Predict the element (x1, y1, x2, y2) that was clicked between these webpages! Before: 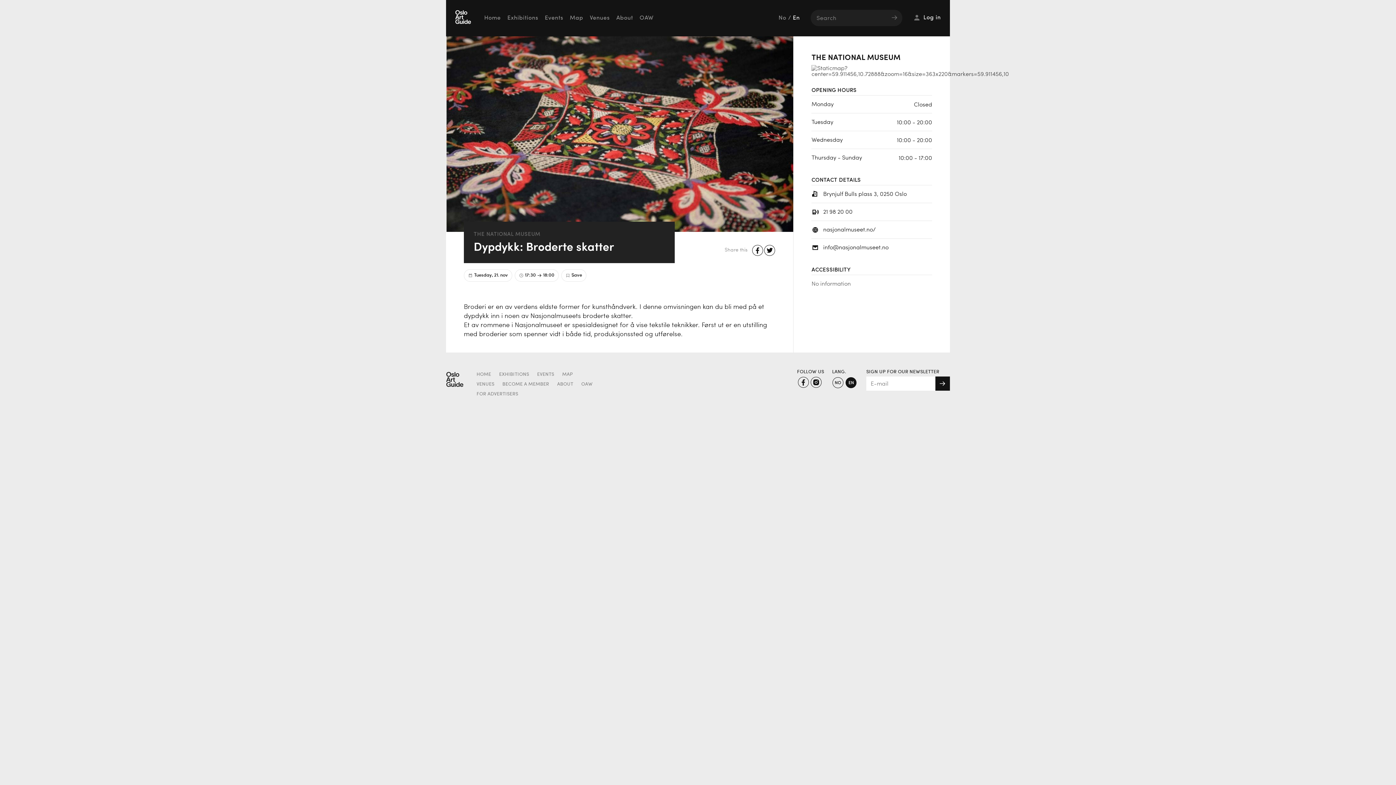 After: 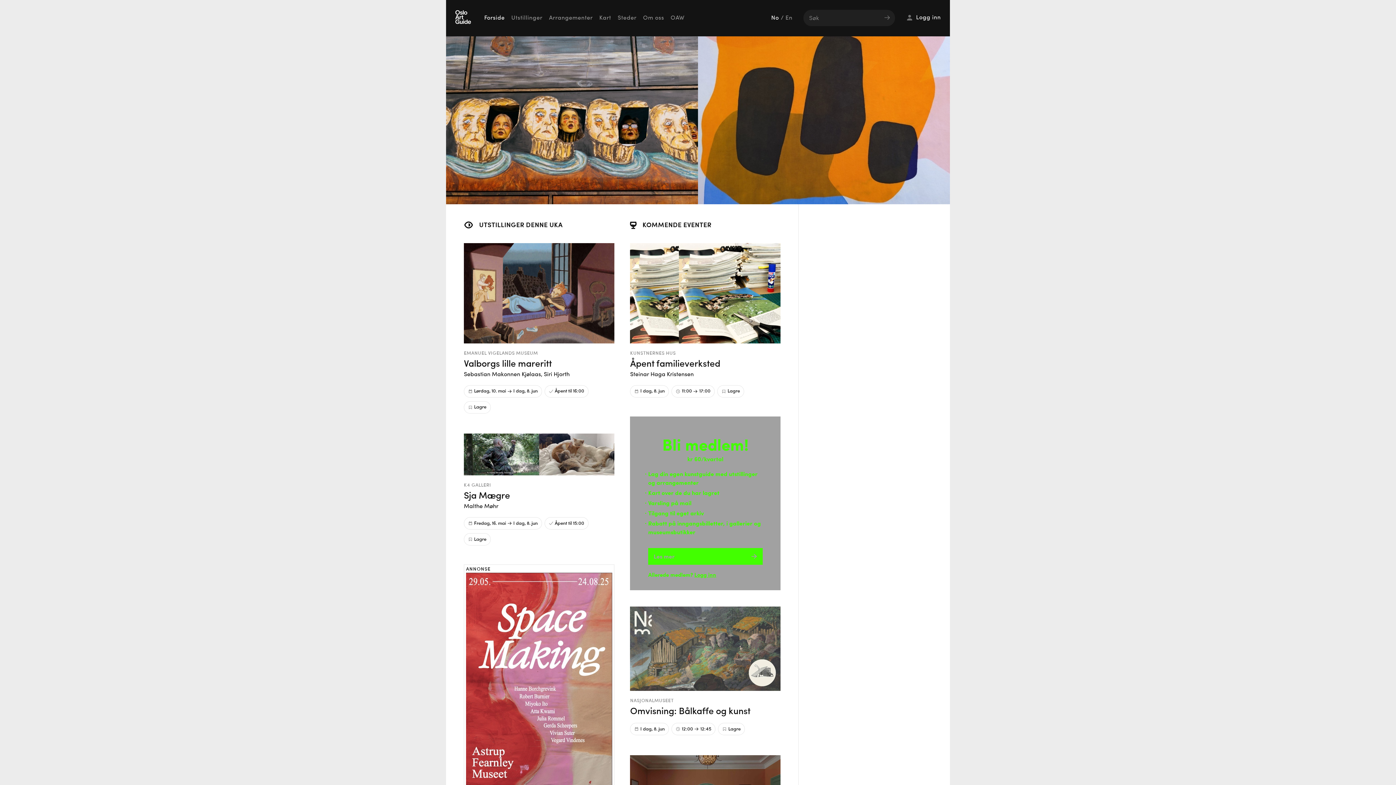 Action: bbox: (778, 15, 786, 21) label: No